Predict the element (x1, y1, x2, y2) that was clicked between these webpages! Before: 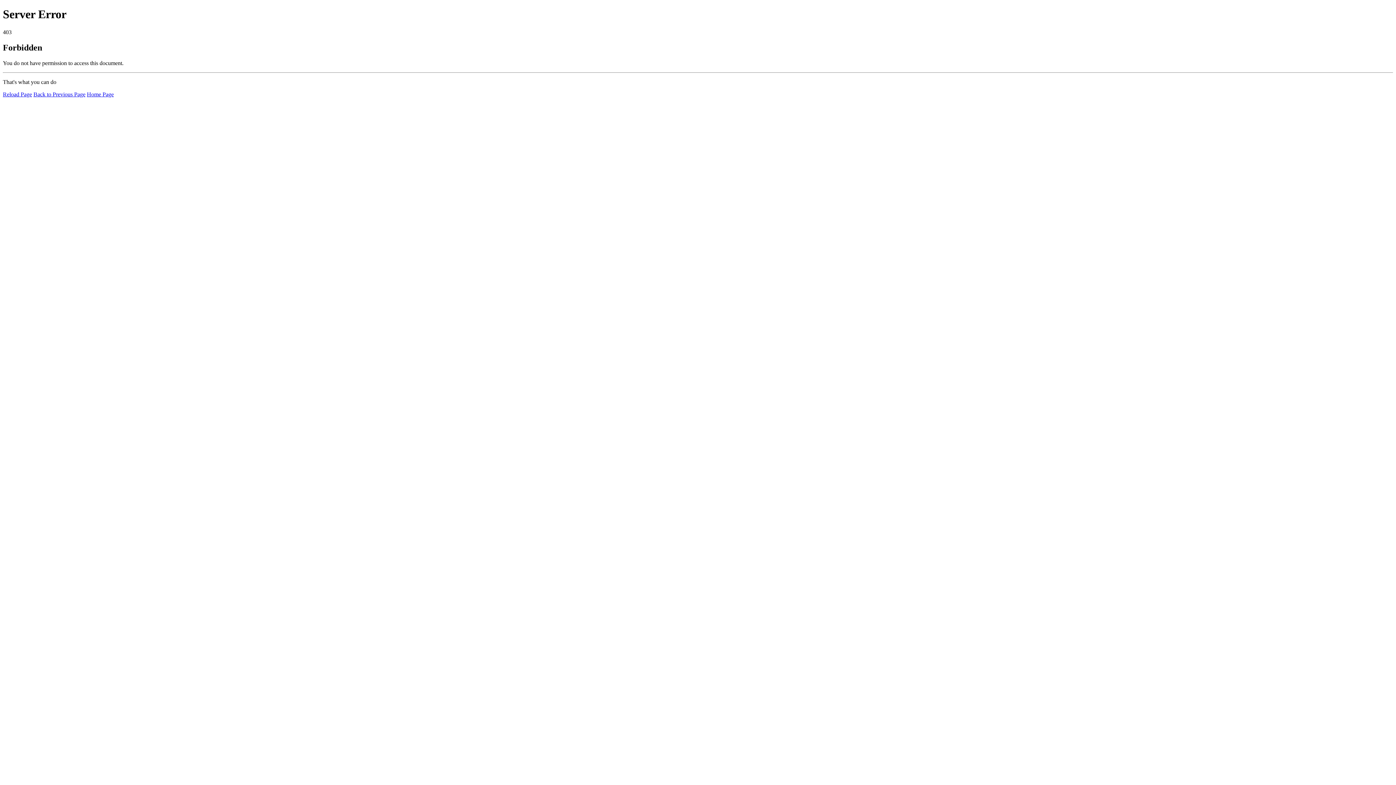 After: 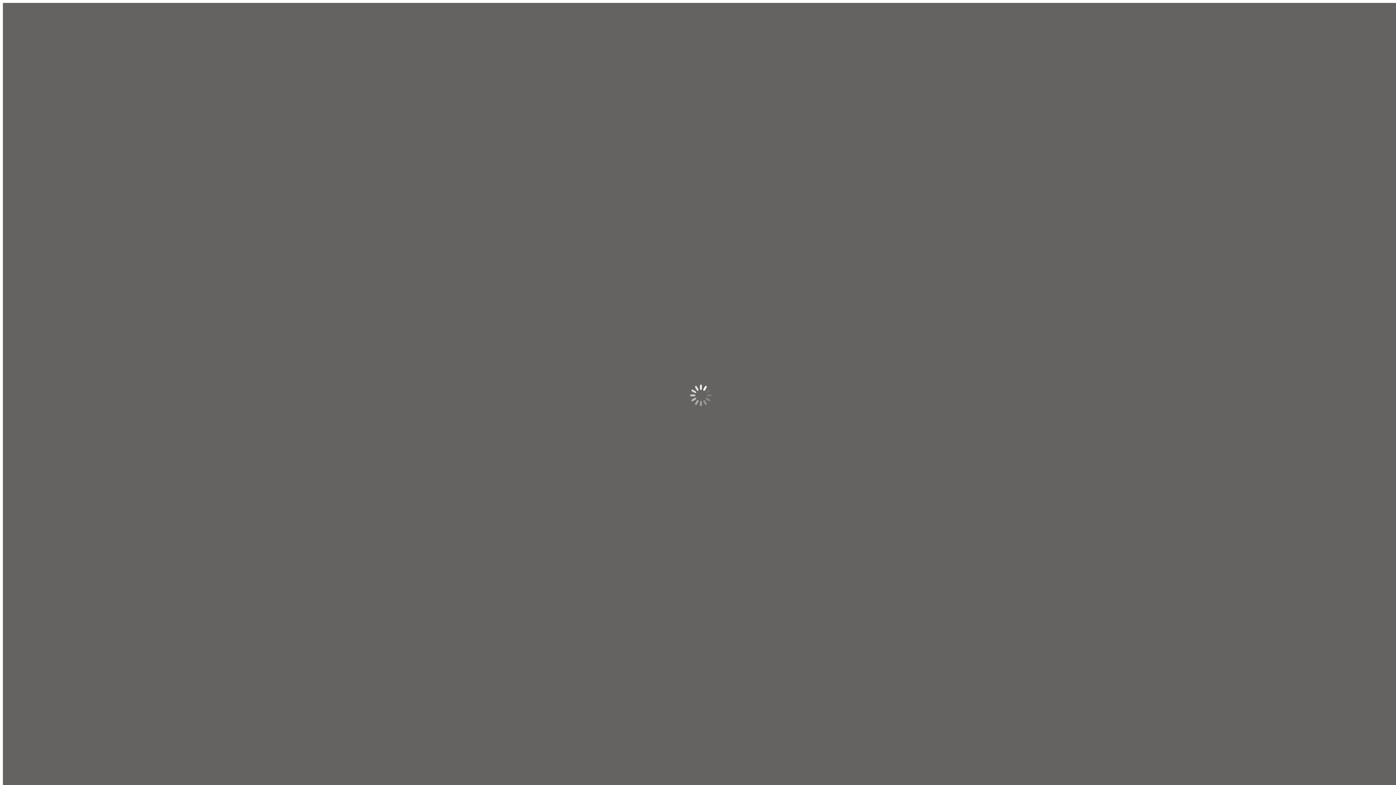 Action: label: Home Page bbox: (86, 91, 113, 97)